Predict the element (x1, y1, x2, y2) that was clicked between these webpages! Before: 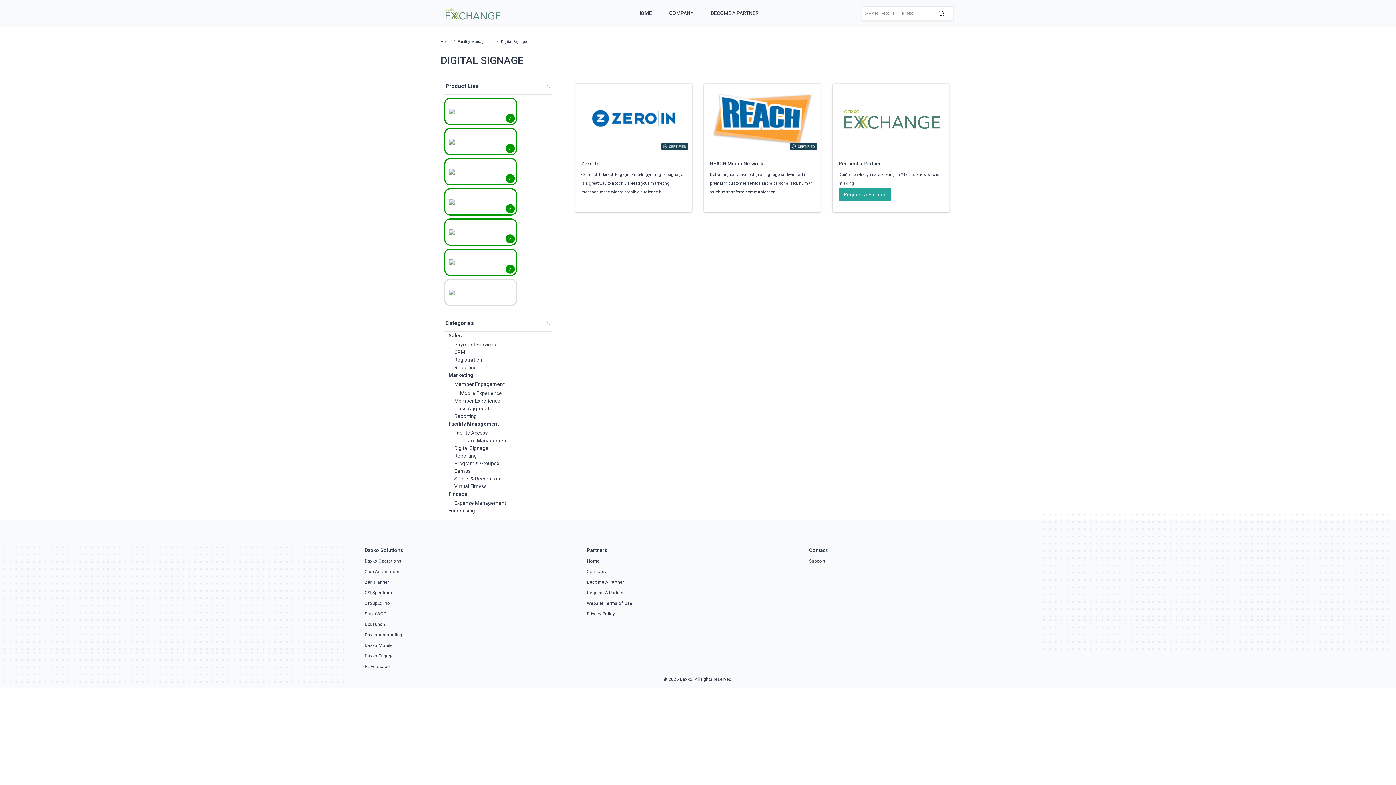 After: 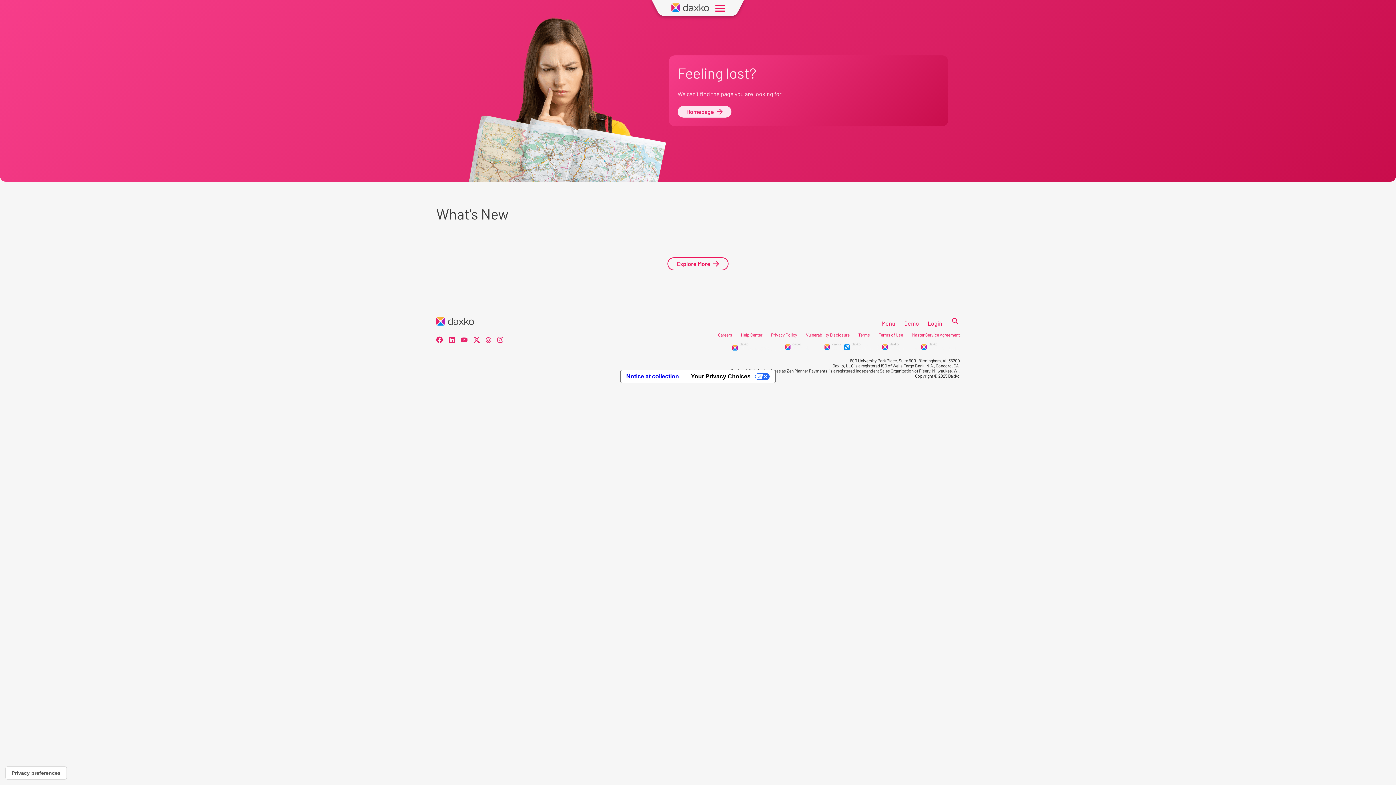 Action: bbox: (364, 643, 392, 648) label: Daxko Mobile